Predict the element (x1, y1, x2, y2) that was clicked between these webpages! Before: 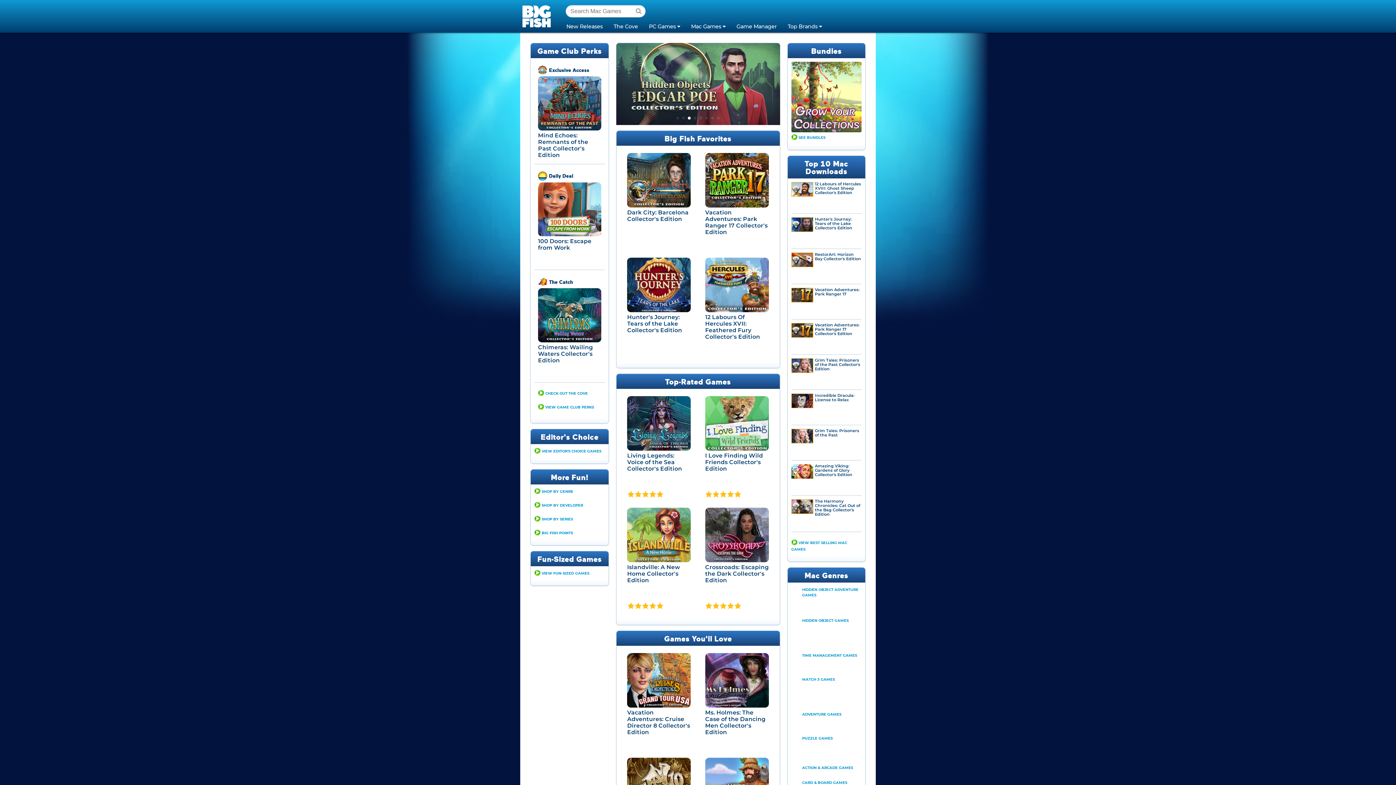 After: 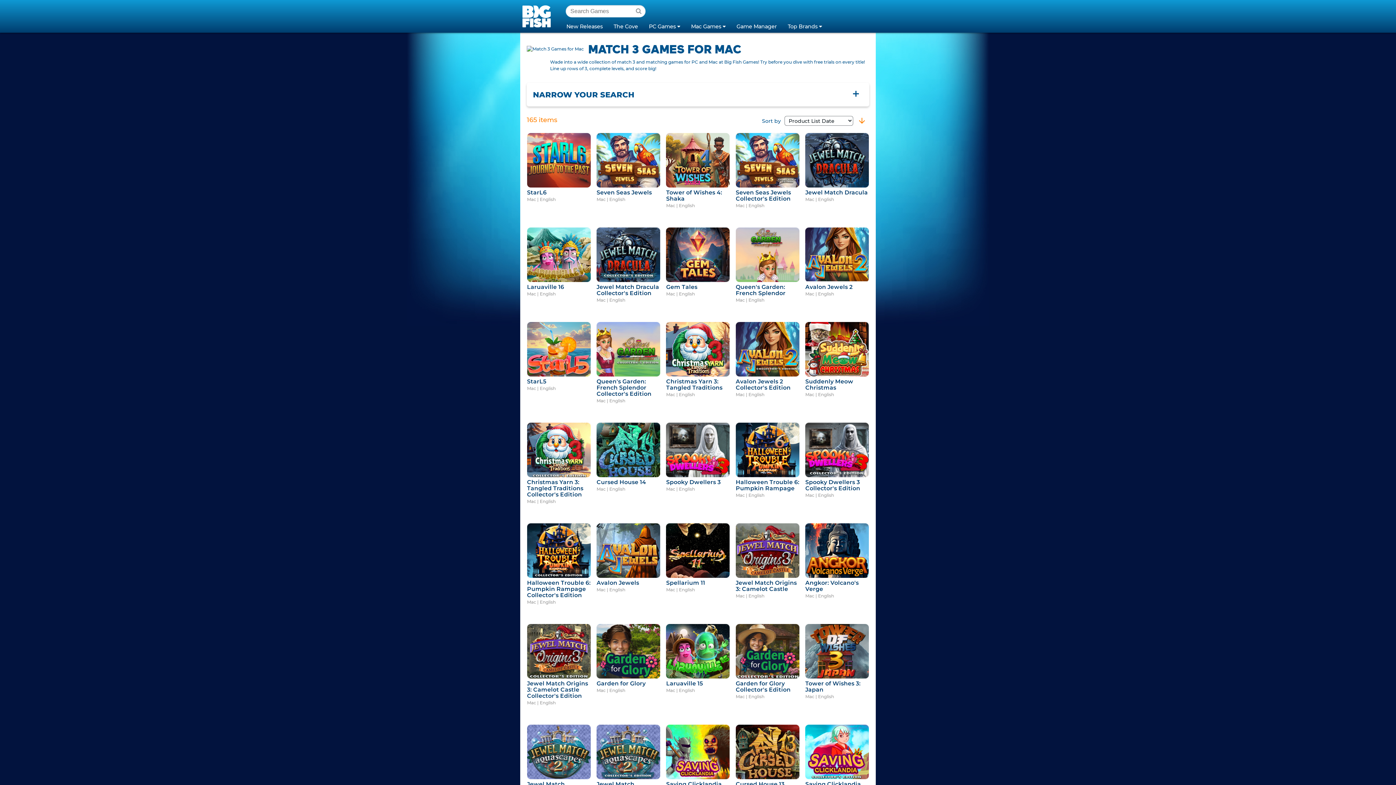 Action: bbox: (802, 674, 861, 709) label: MATCH 3 GAMES